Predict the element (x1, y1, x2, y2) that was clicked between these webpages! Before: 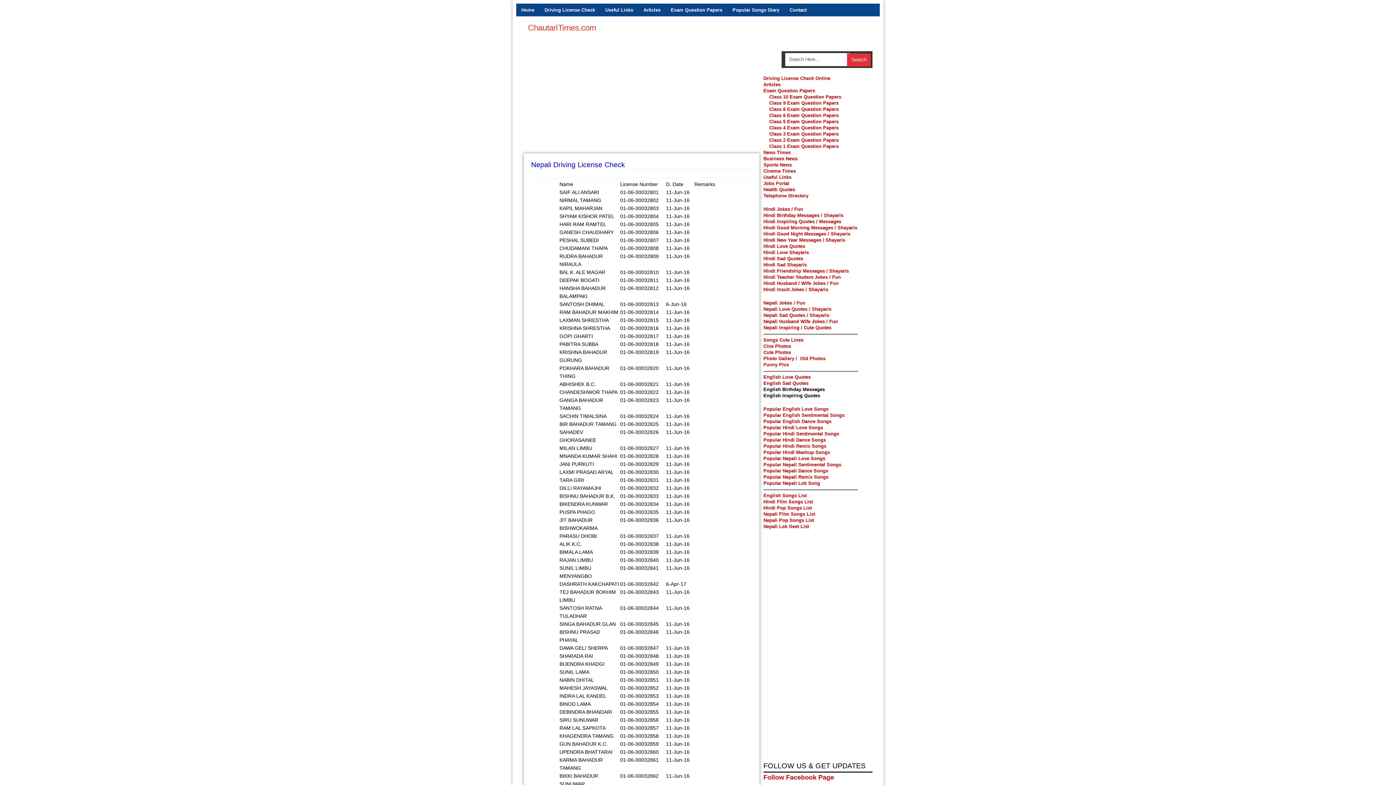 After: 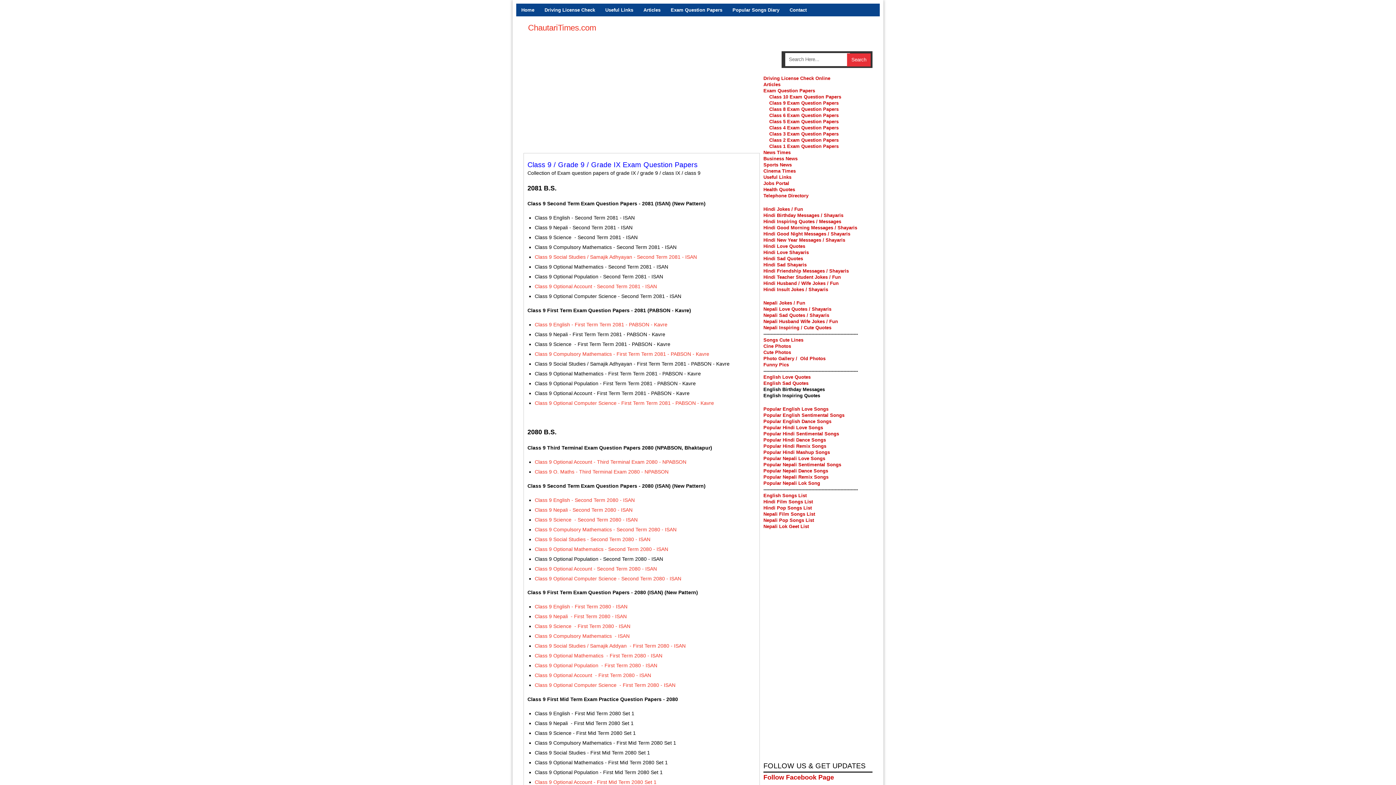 Action: label: Class 9 Exam Question Papers bbox: (769, 100, 838, 105)